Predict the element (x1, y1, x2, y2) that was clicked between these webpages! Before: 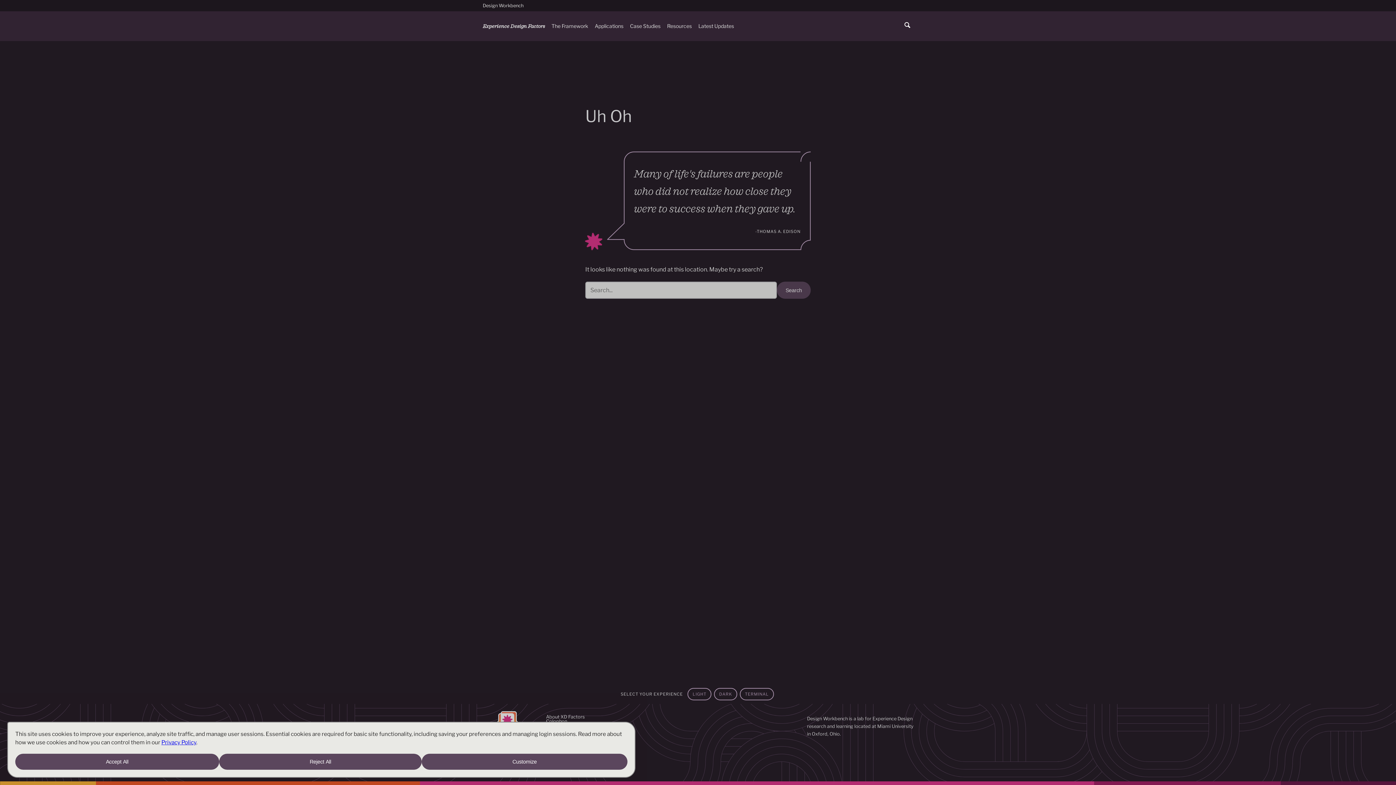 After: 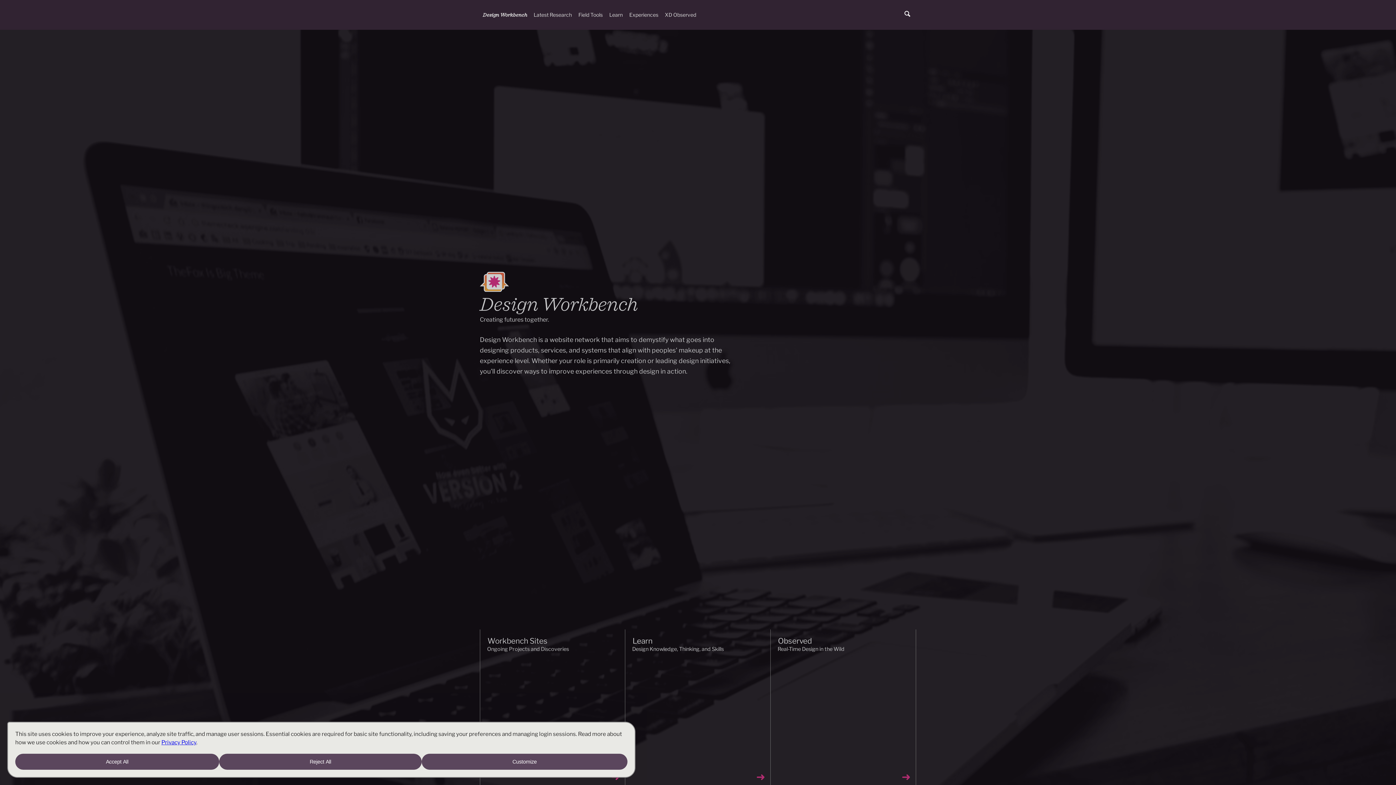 Action: bbox: (480, 0, 526, 11) label: Design Workbench